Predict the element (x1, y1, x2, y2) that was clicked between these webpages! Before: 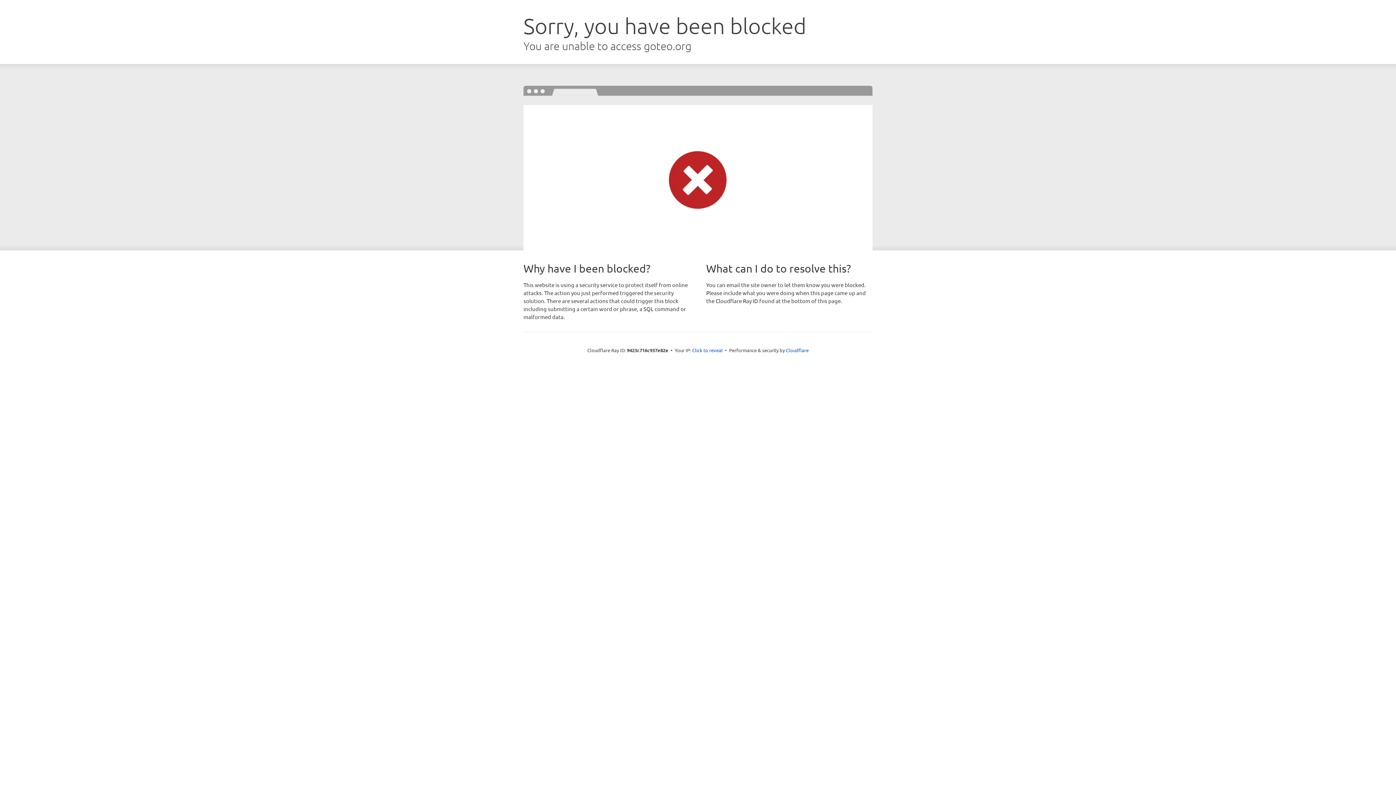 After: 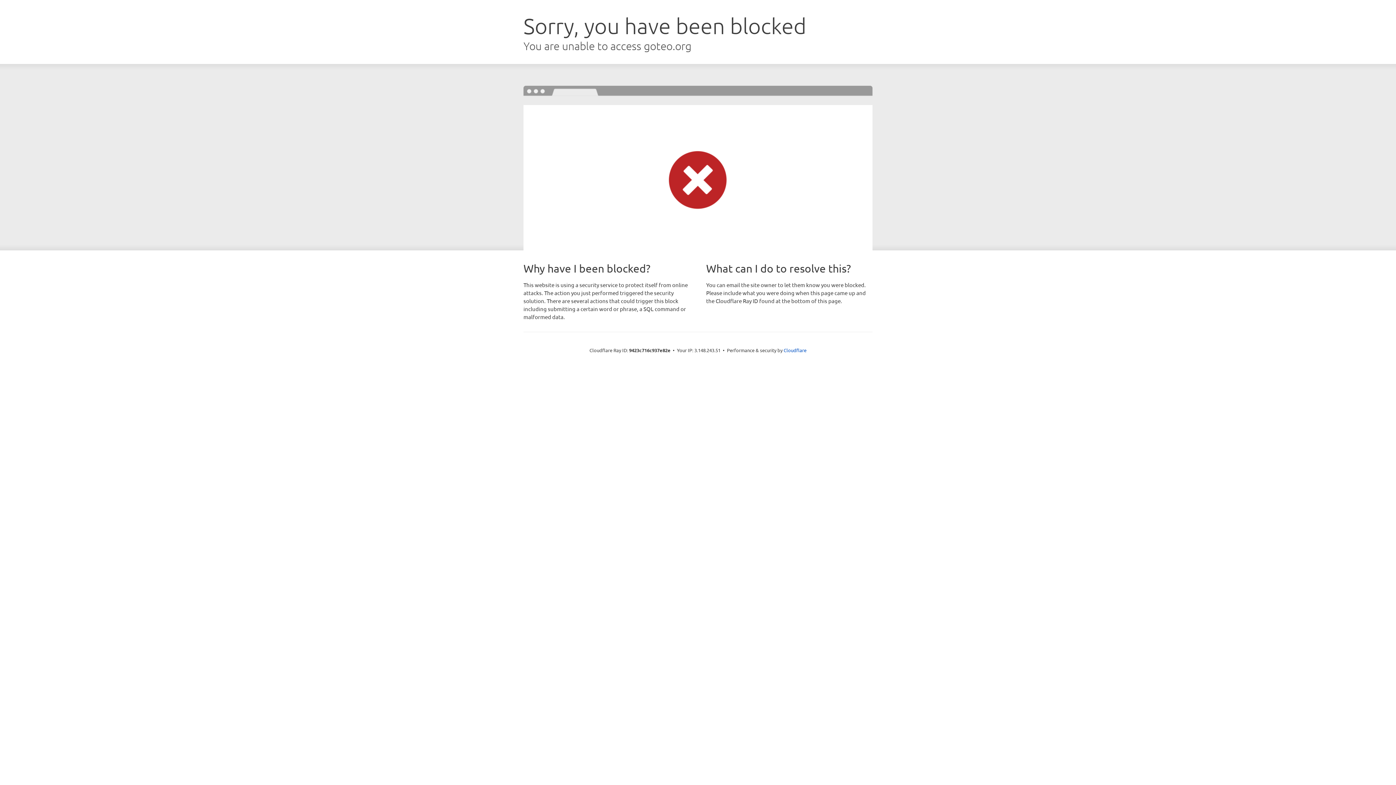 Action: label: Click to reveal bbox: (692, 346, 722, 353)